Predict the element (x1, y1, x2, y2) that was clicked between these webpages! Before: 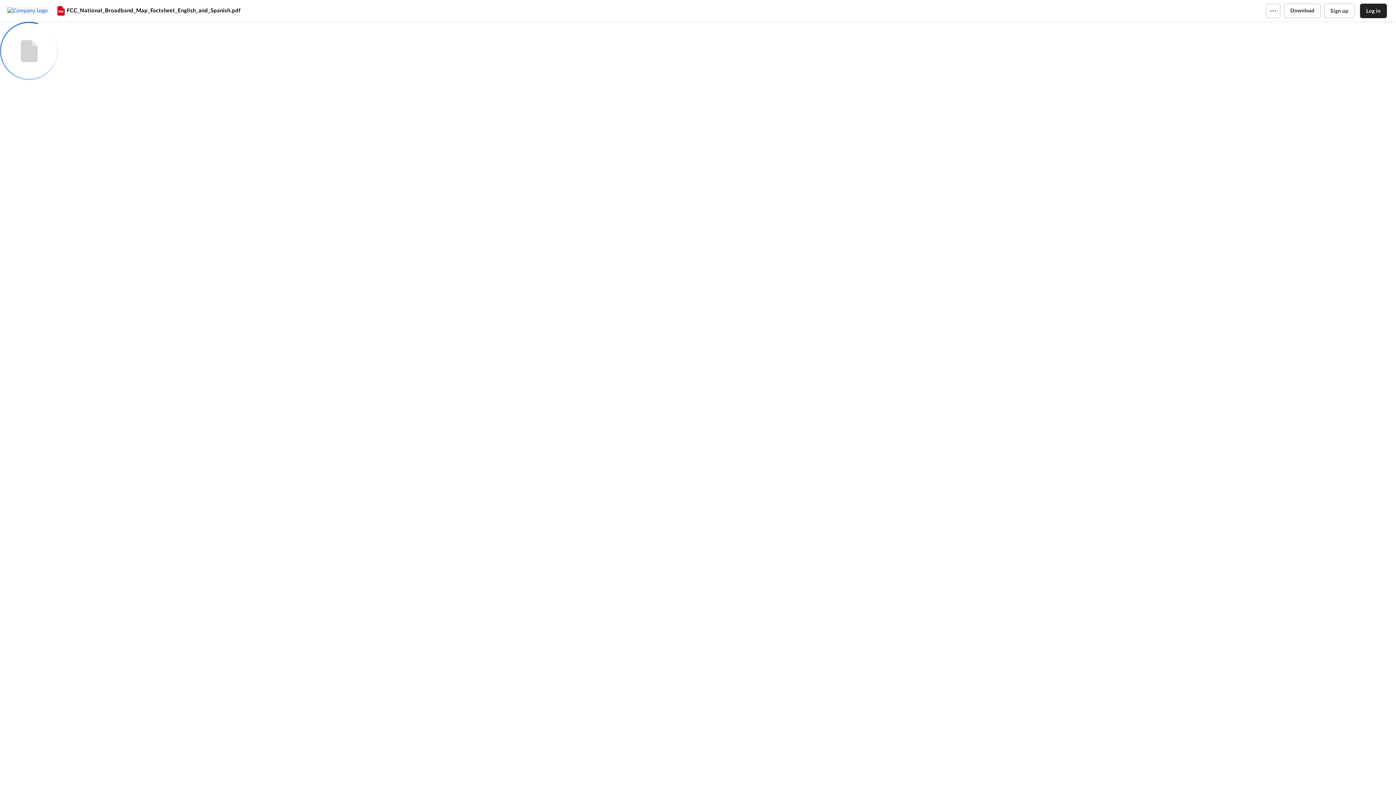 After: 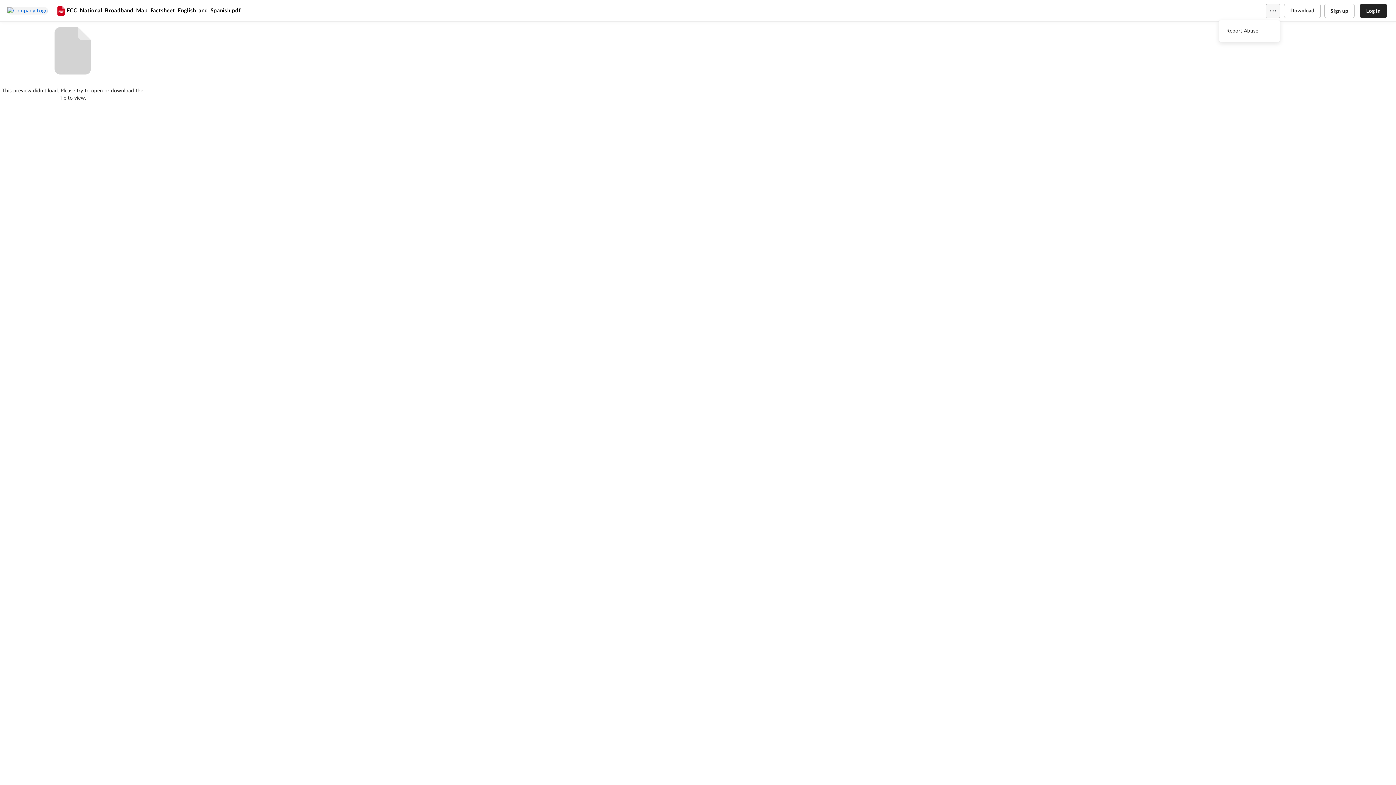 Action: bbox: (1266, 3, 1280, 18)